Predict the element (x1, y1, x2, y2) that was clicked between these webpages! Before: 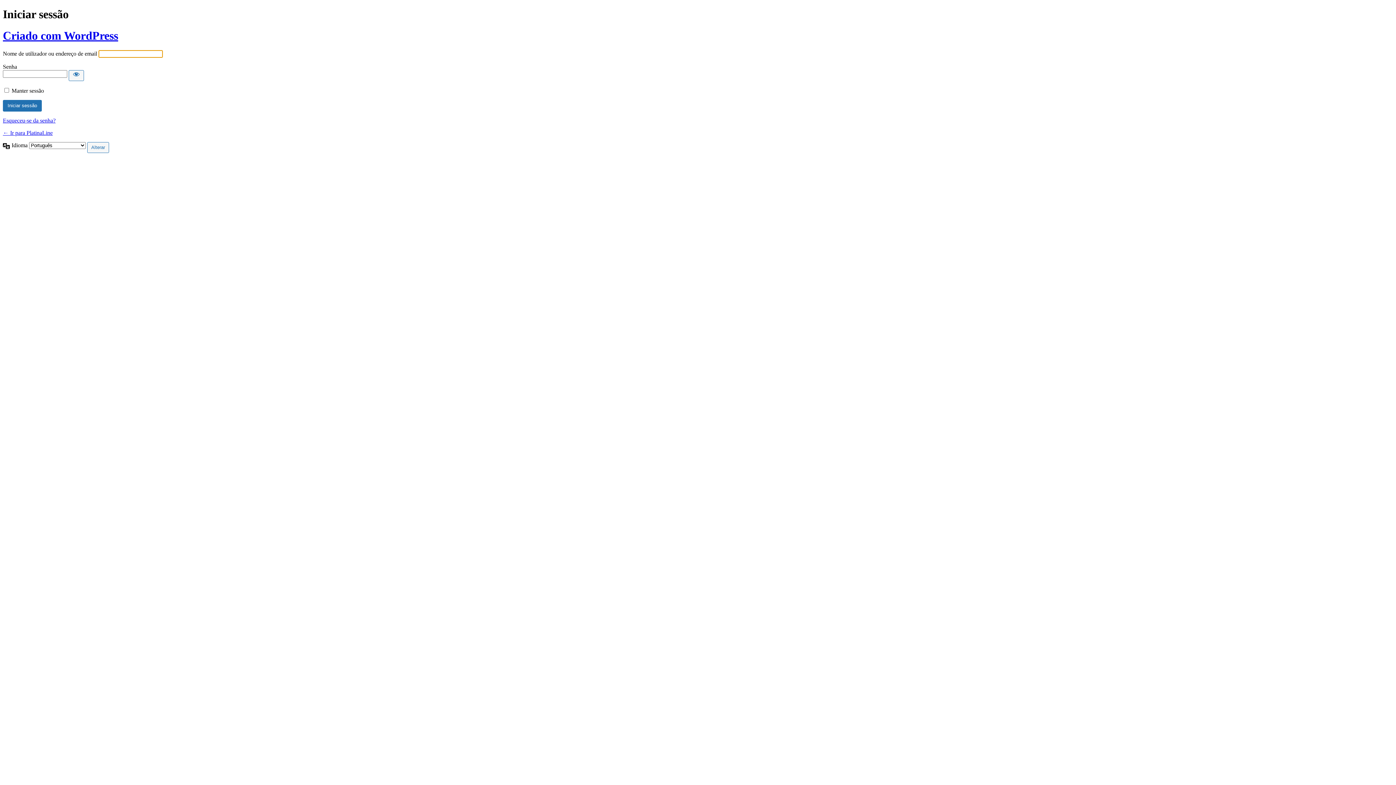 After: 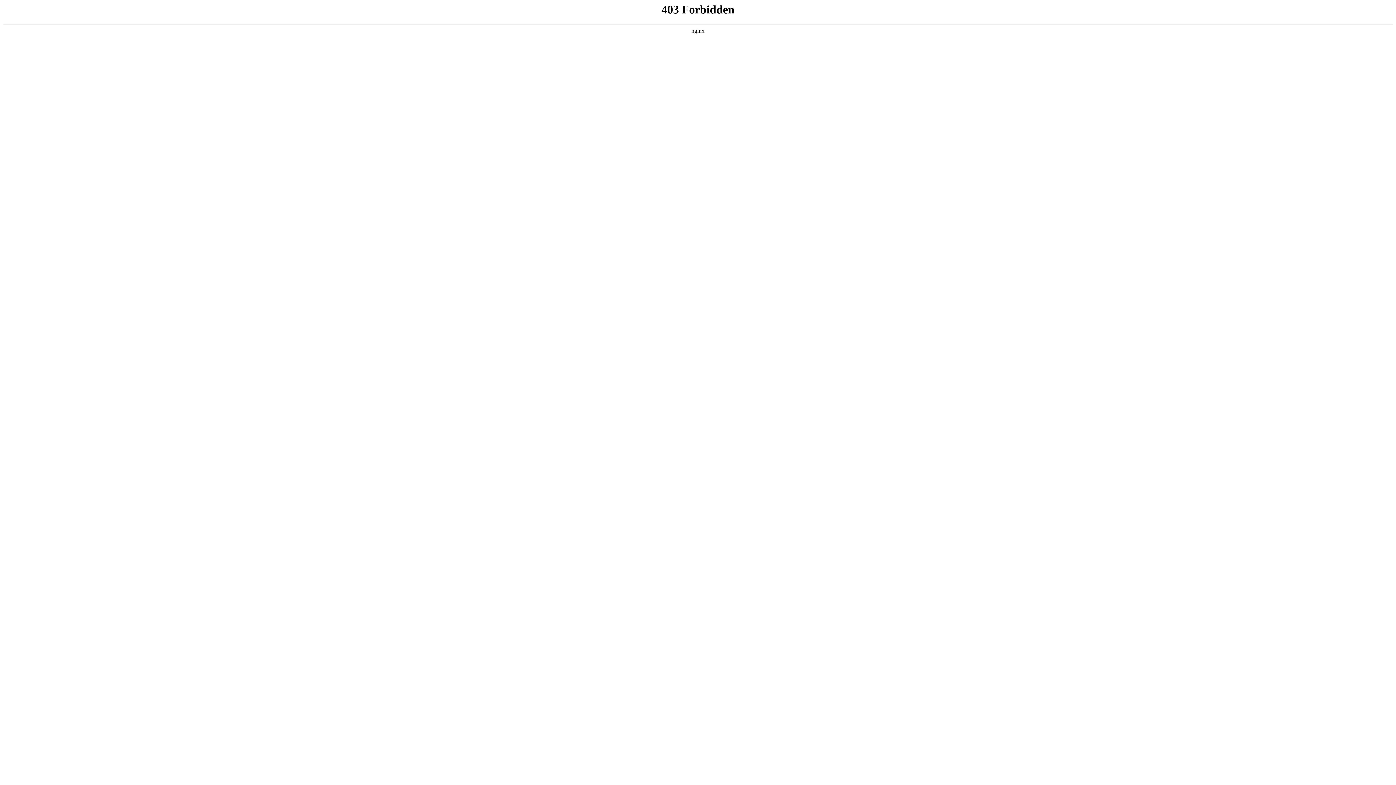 Action: bbox: (2, 29, 118, 42) label: Criado com WordPress